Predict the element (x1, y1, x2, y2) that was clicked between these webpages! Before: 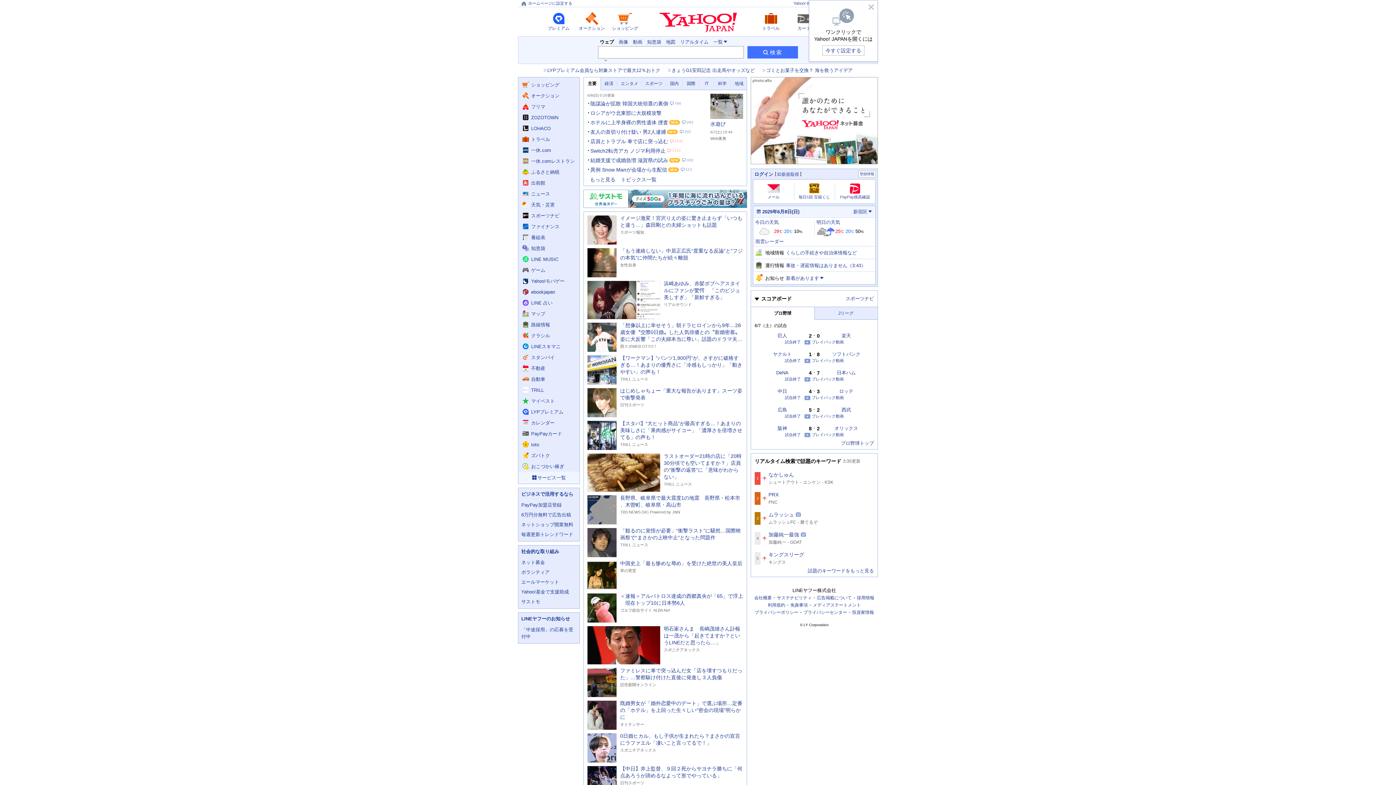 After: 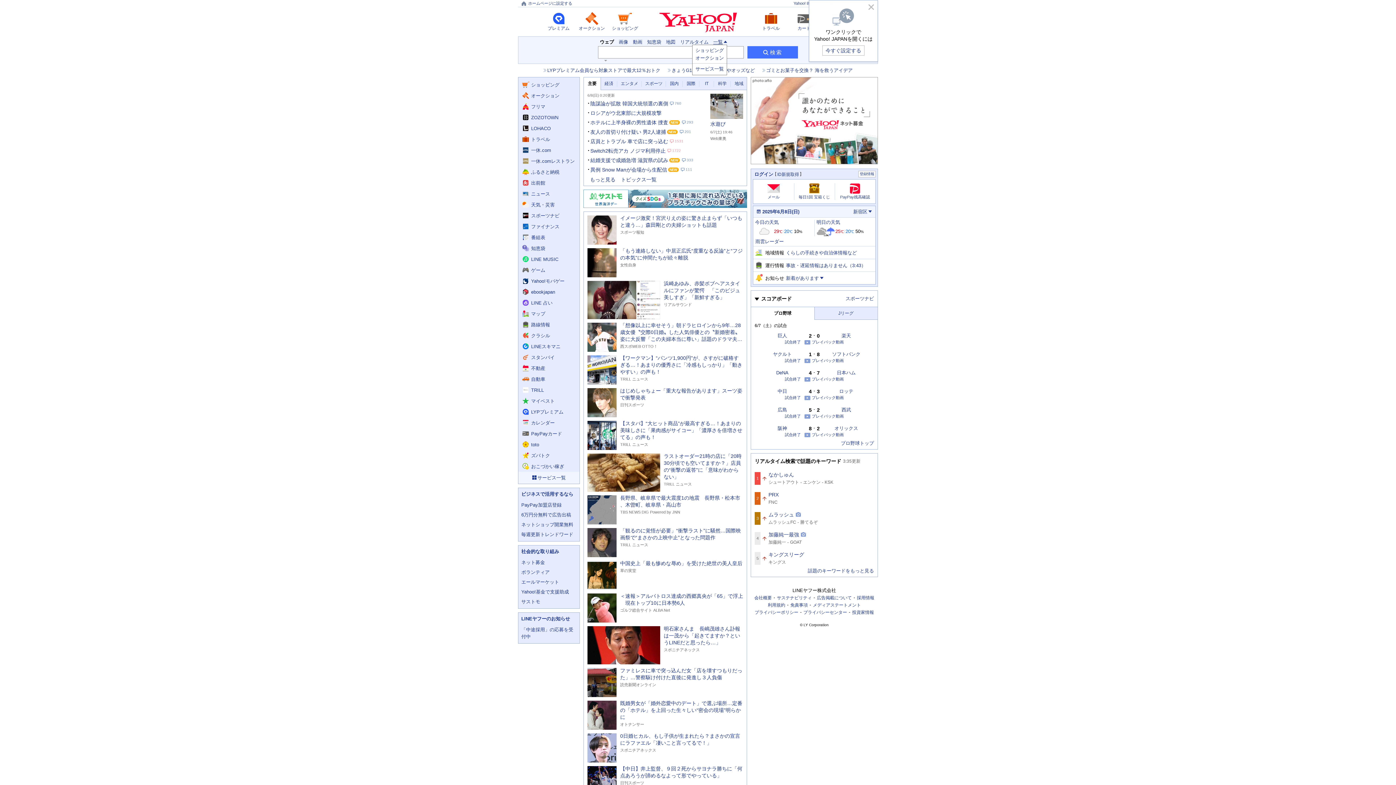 Action: bbox: (713, 39, 727, 44) label: その他